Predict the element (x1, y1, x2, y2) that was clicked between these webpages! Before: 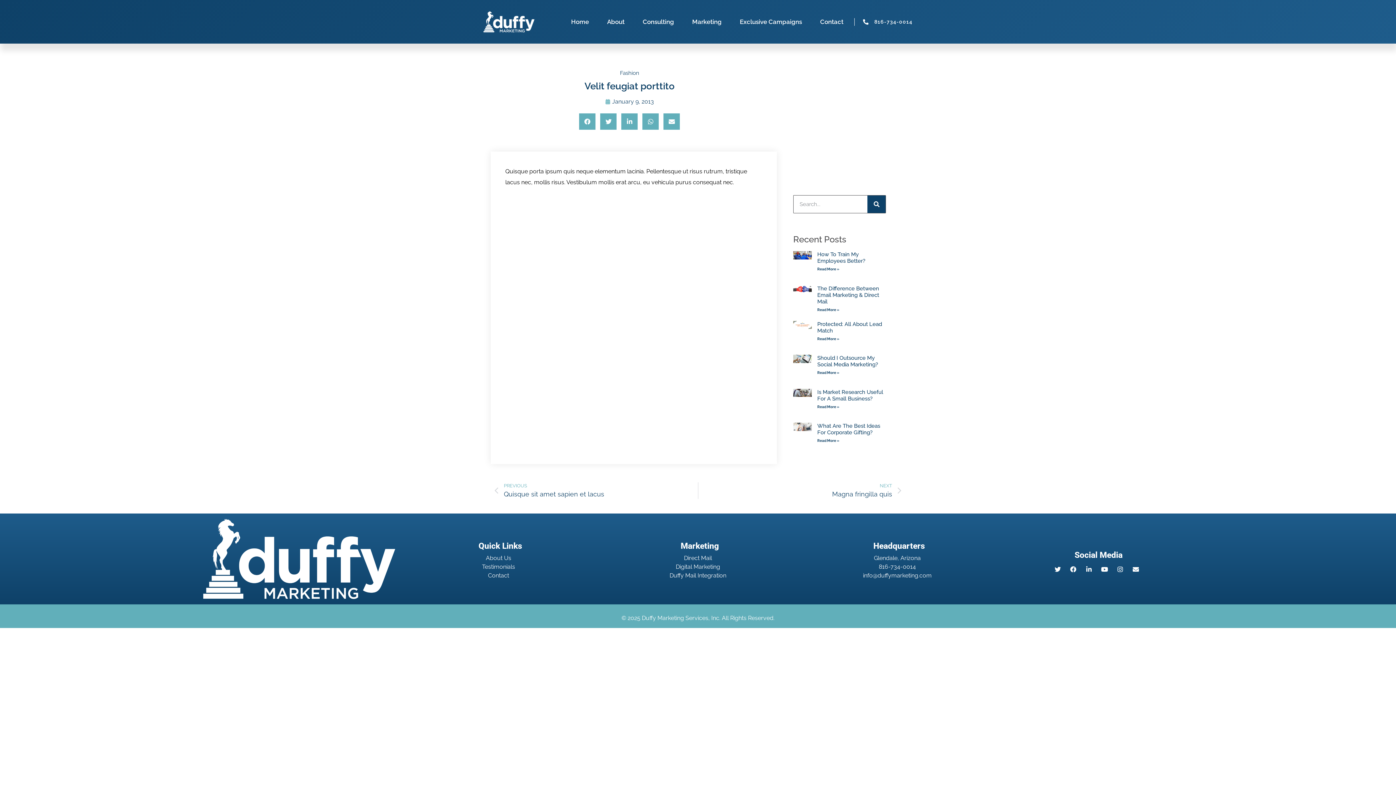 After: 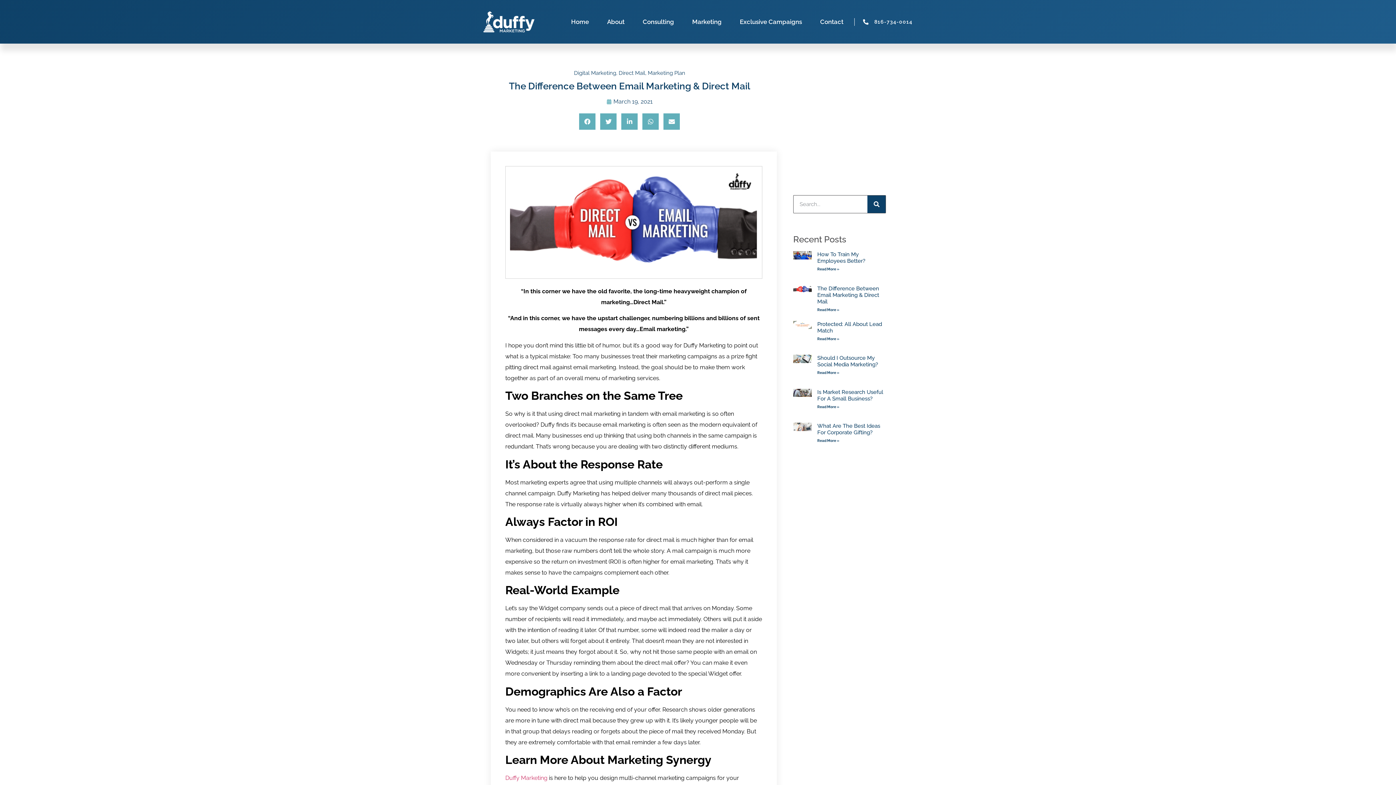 Action: bbox: (793, 285, 812, 313)